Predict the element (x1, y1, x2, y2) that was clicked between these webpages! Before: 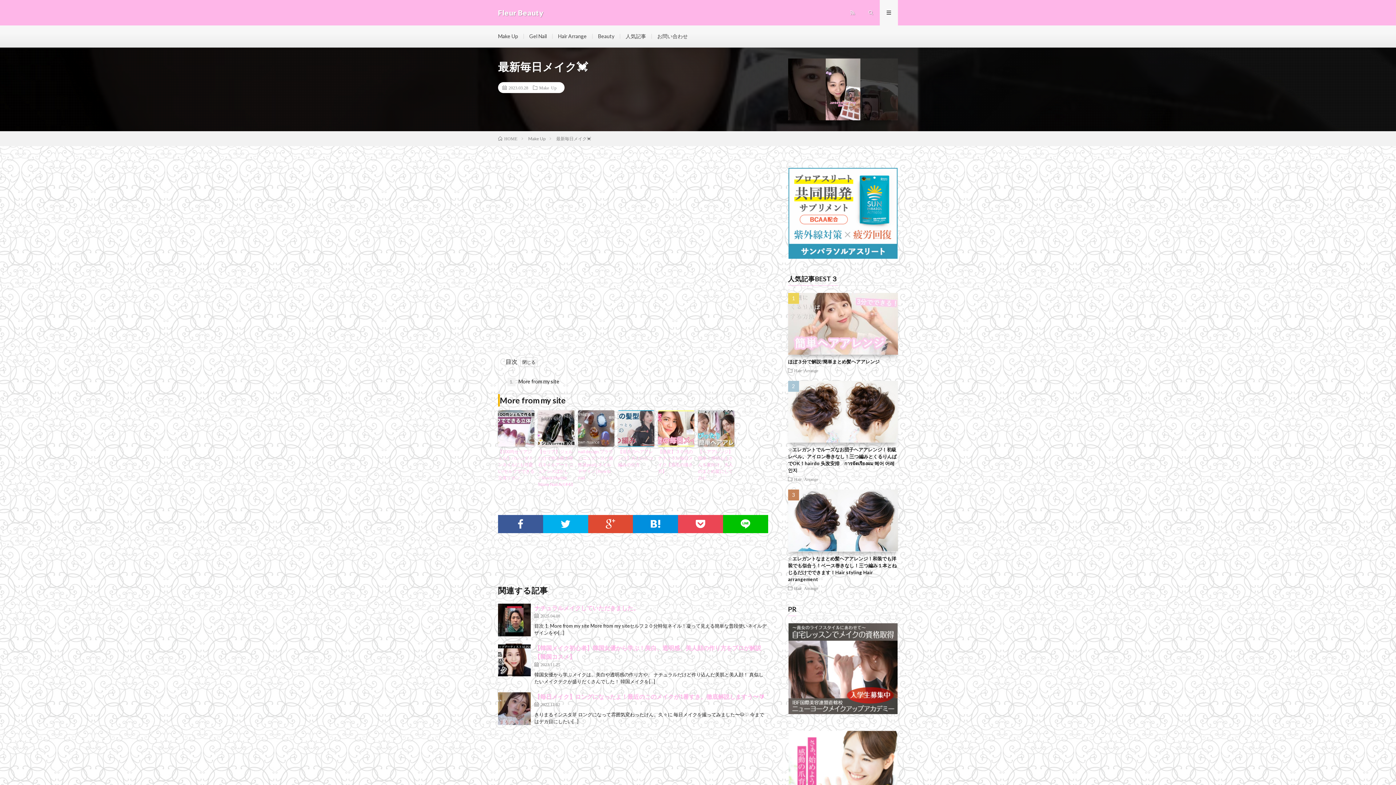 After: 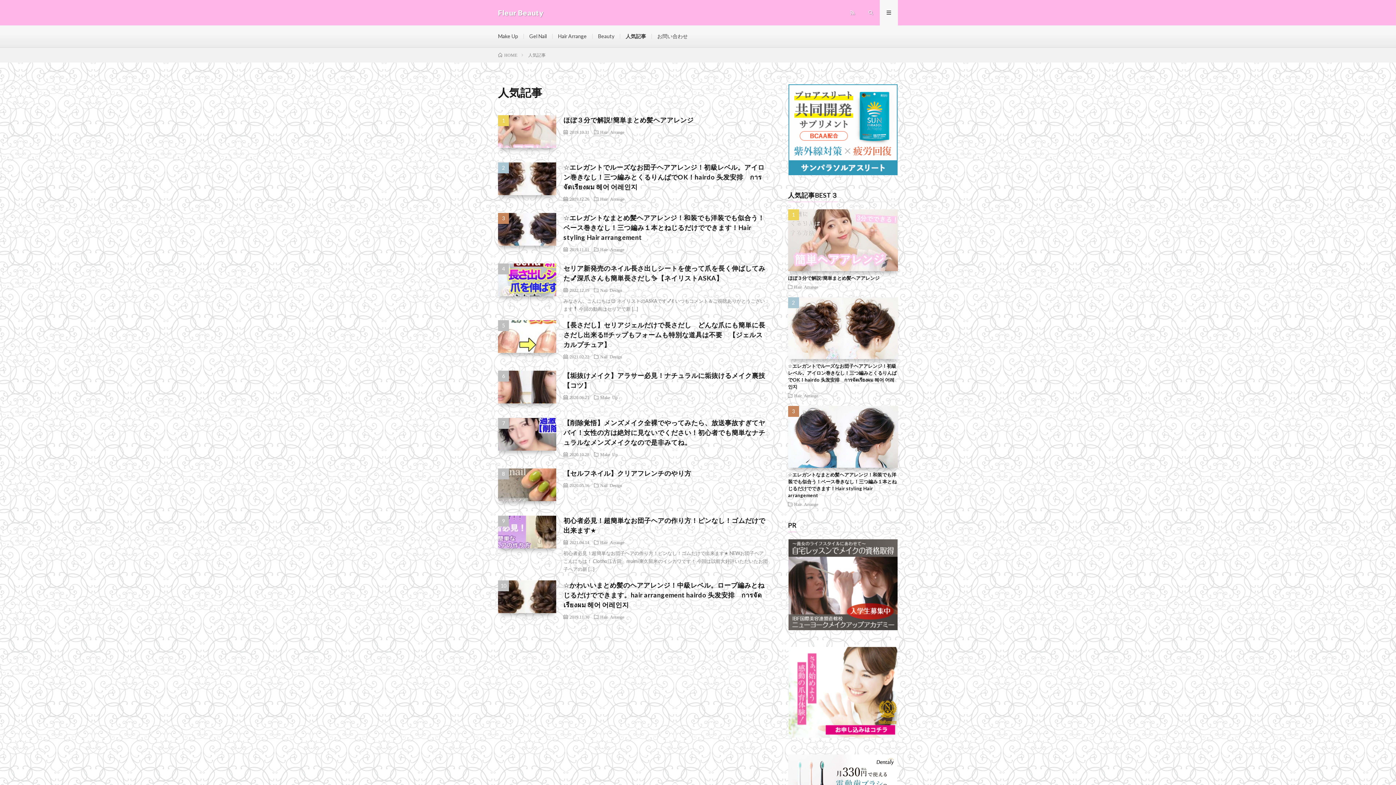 Action: bbox: (625, 33, 646, 39) label: 人気記事